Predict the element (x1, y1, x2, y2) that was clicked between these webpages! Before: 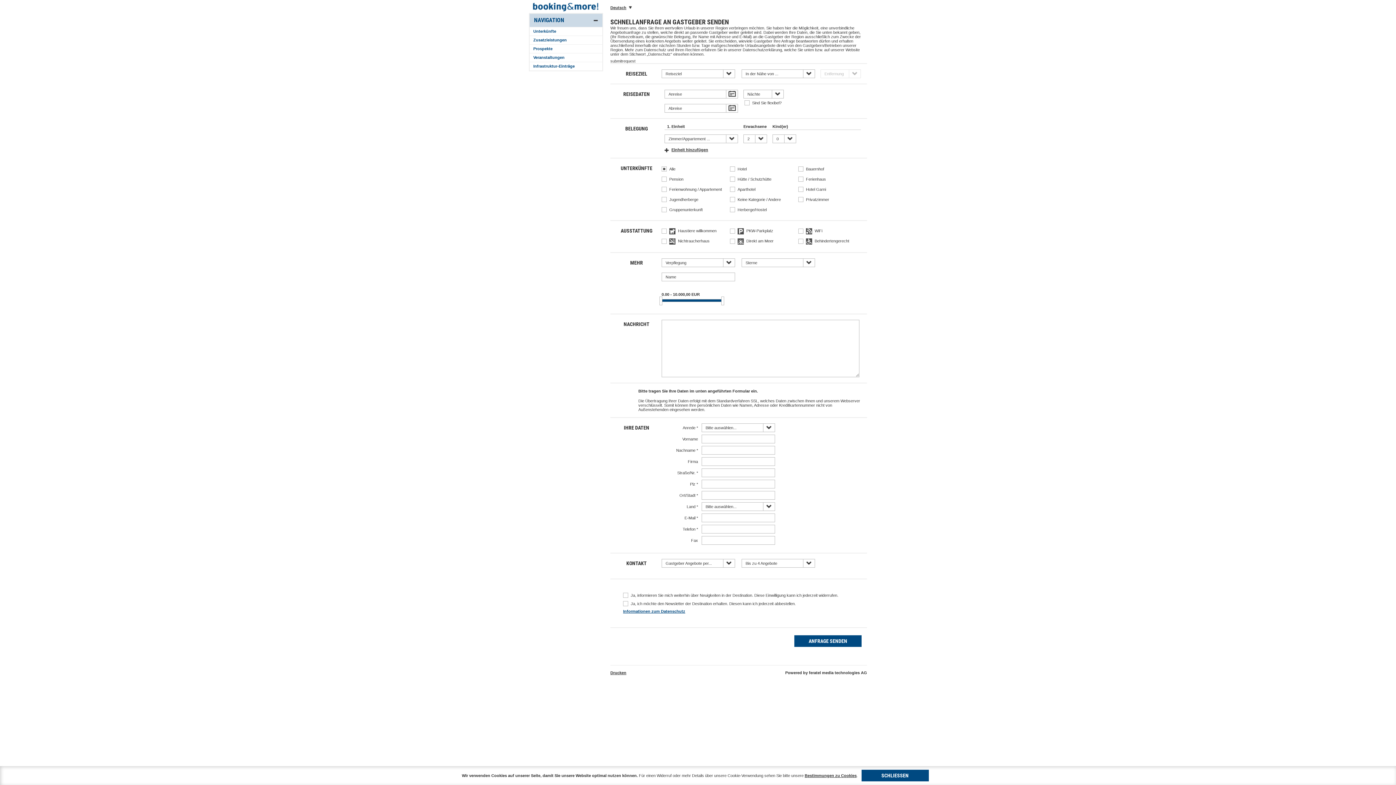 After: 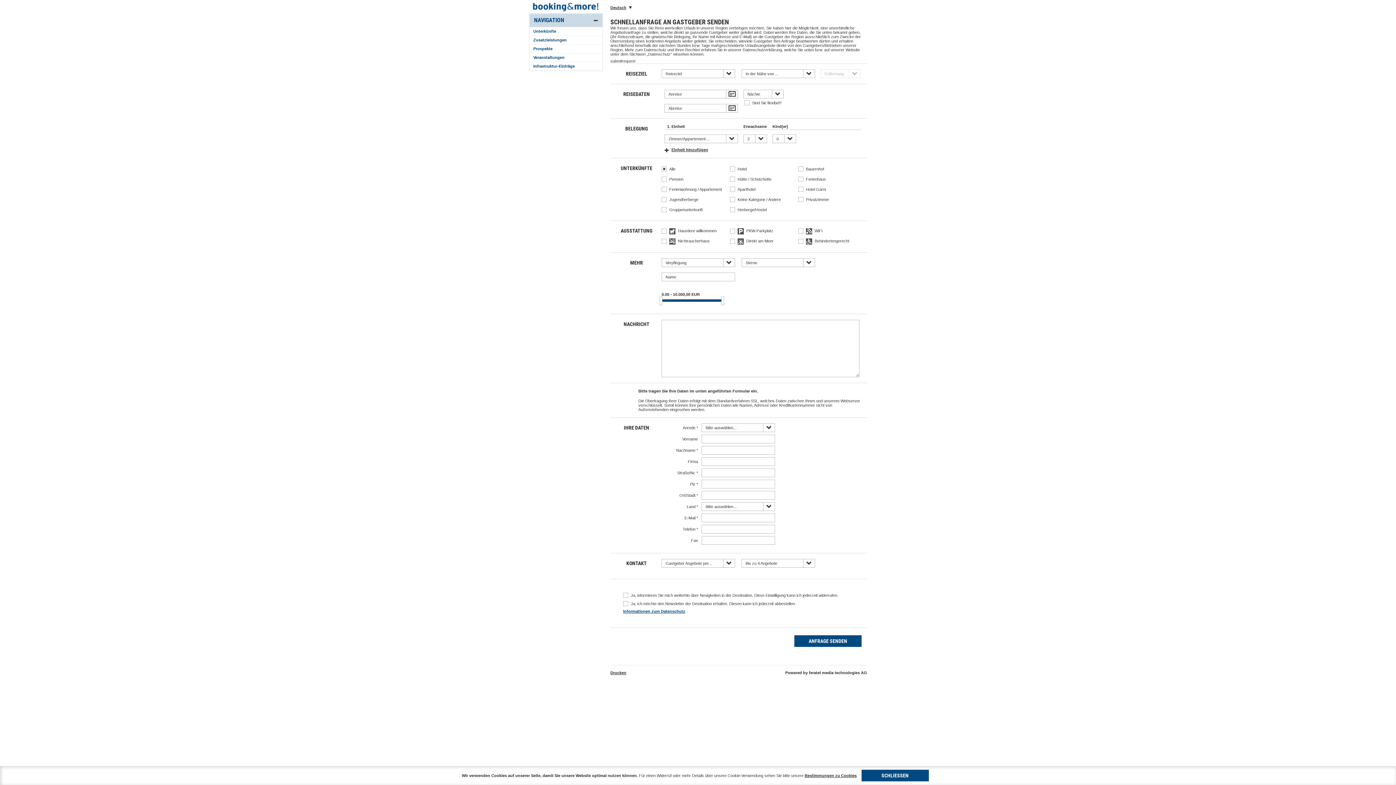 Action: bbox: (785, 670, 867, 675) label: Powered by feratel media technologies AG